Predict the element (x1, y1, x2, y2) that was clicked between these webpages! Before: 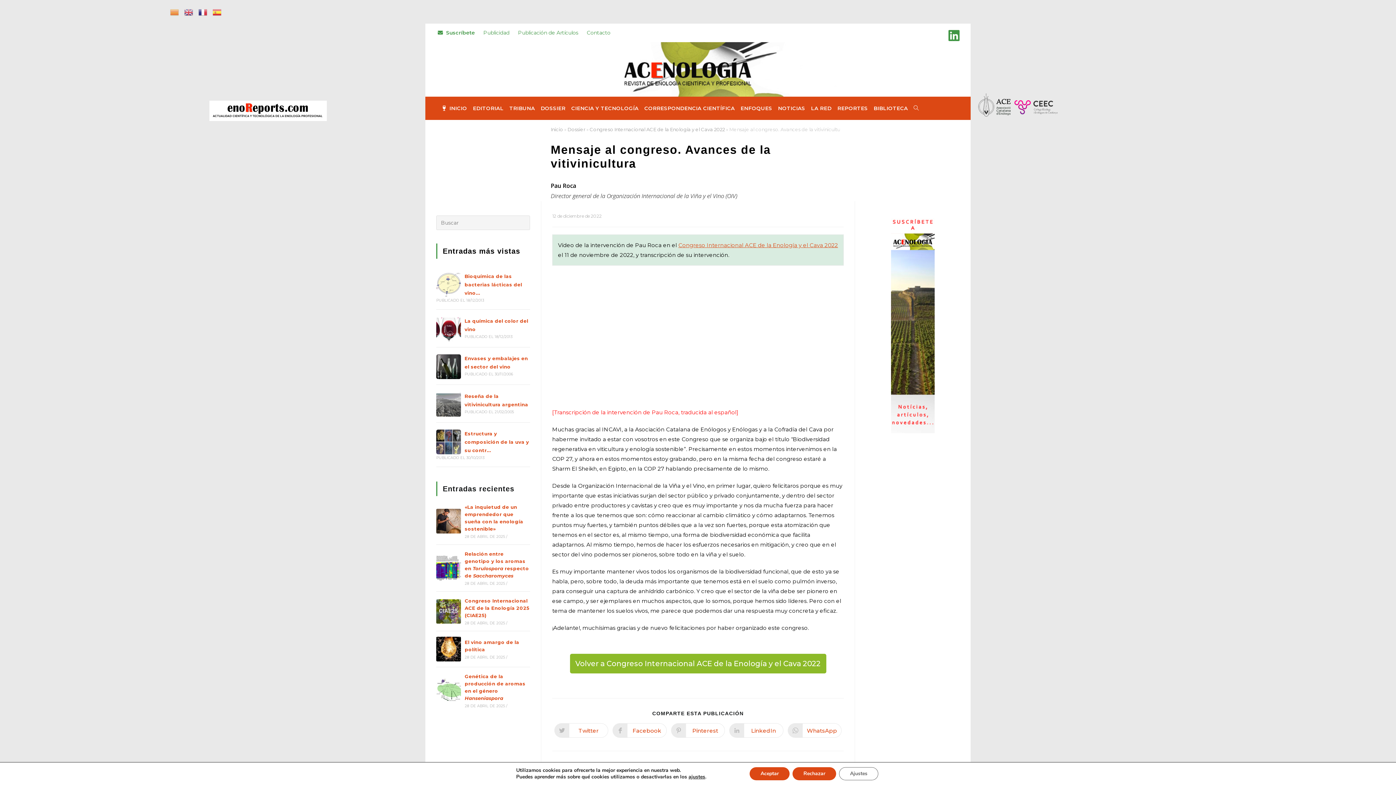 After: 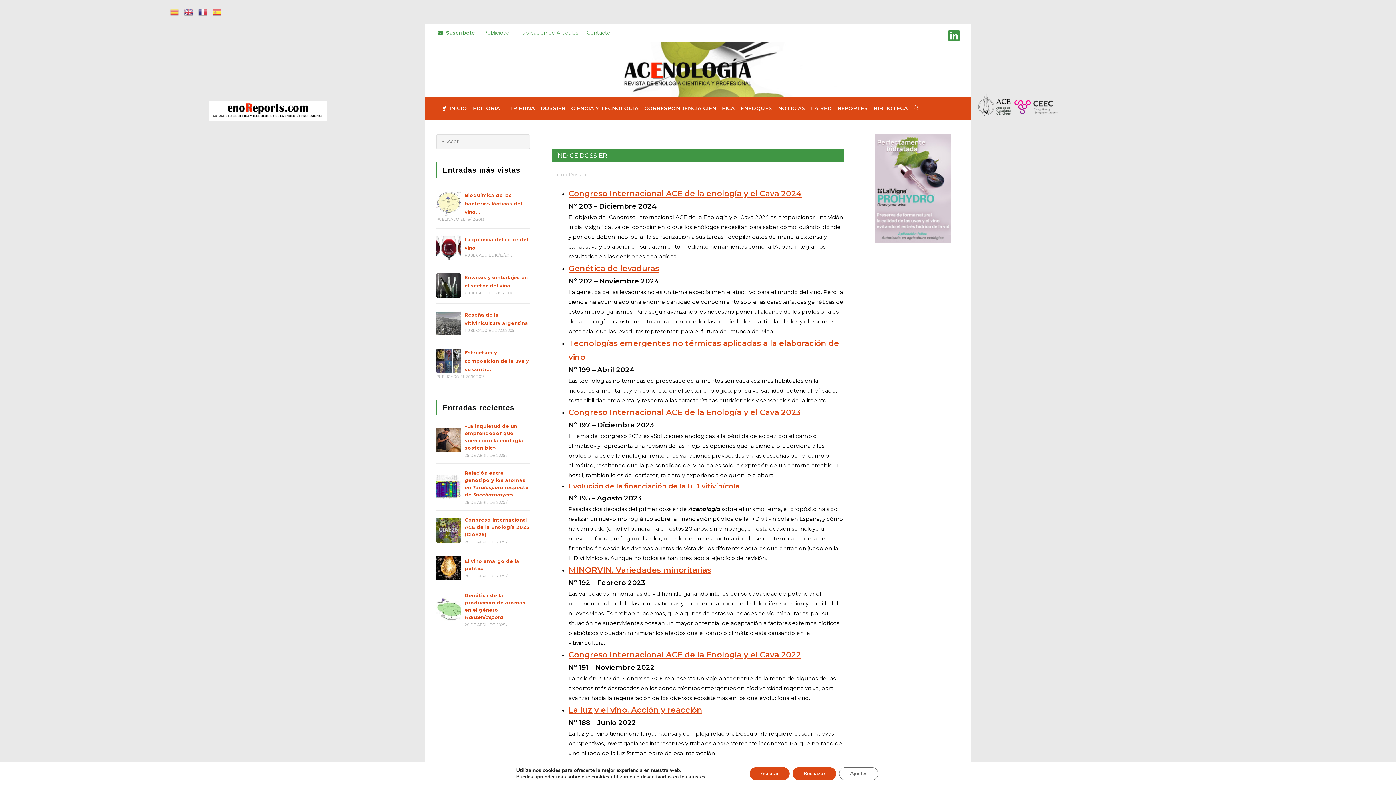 Action: label: DOSSIER bbox: (537, 96, 568, 119)